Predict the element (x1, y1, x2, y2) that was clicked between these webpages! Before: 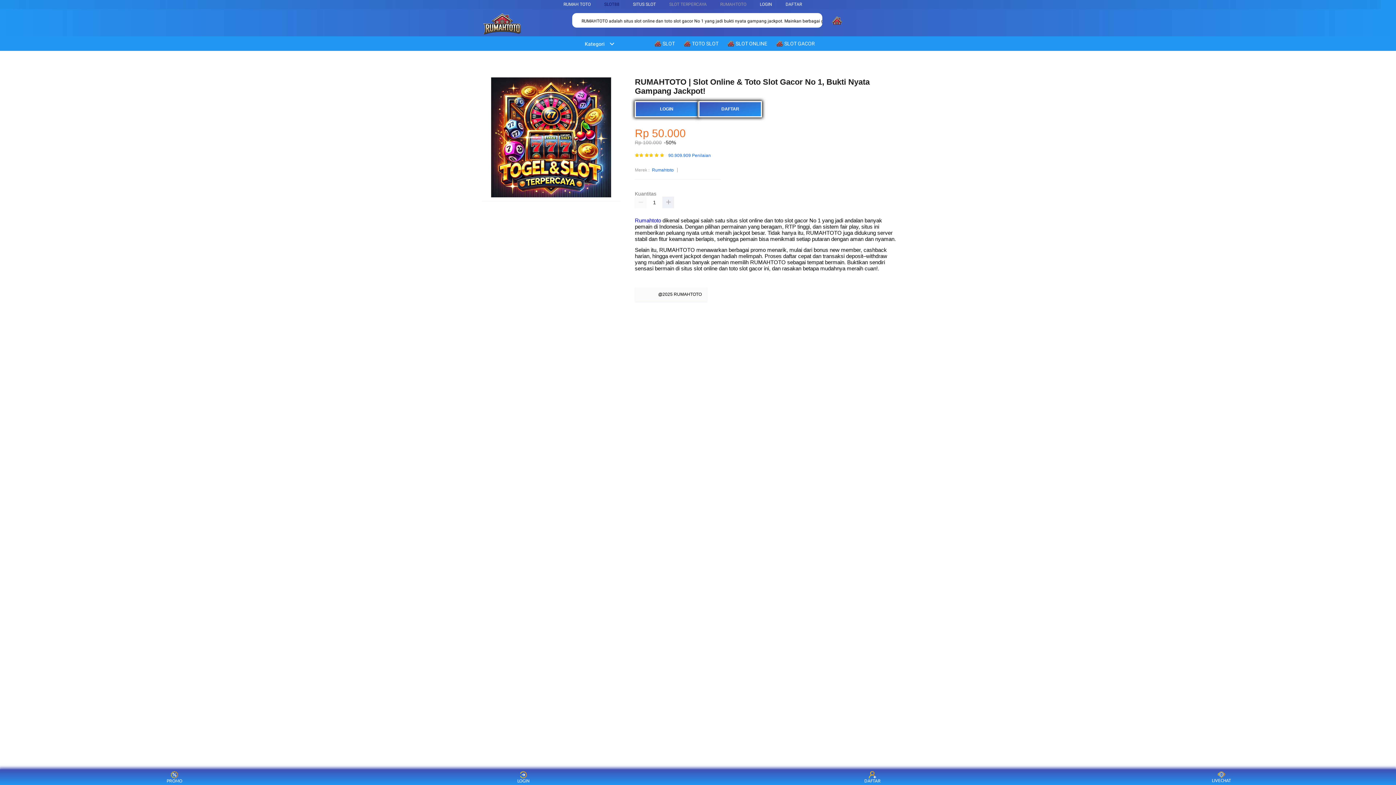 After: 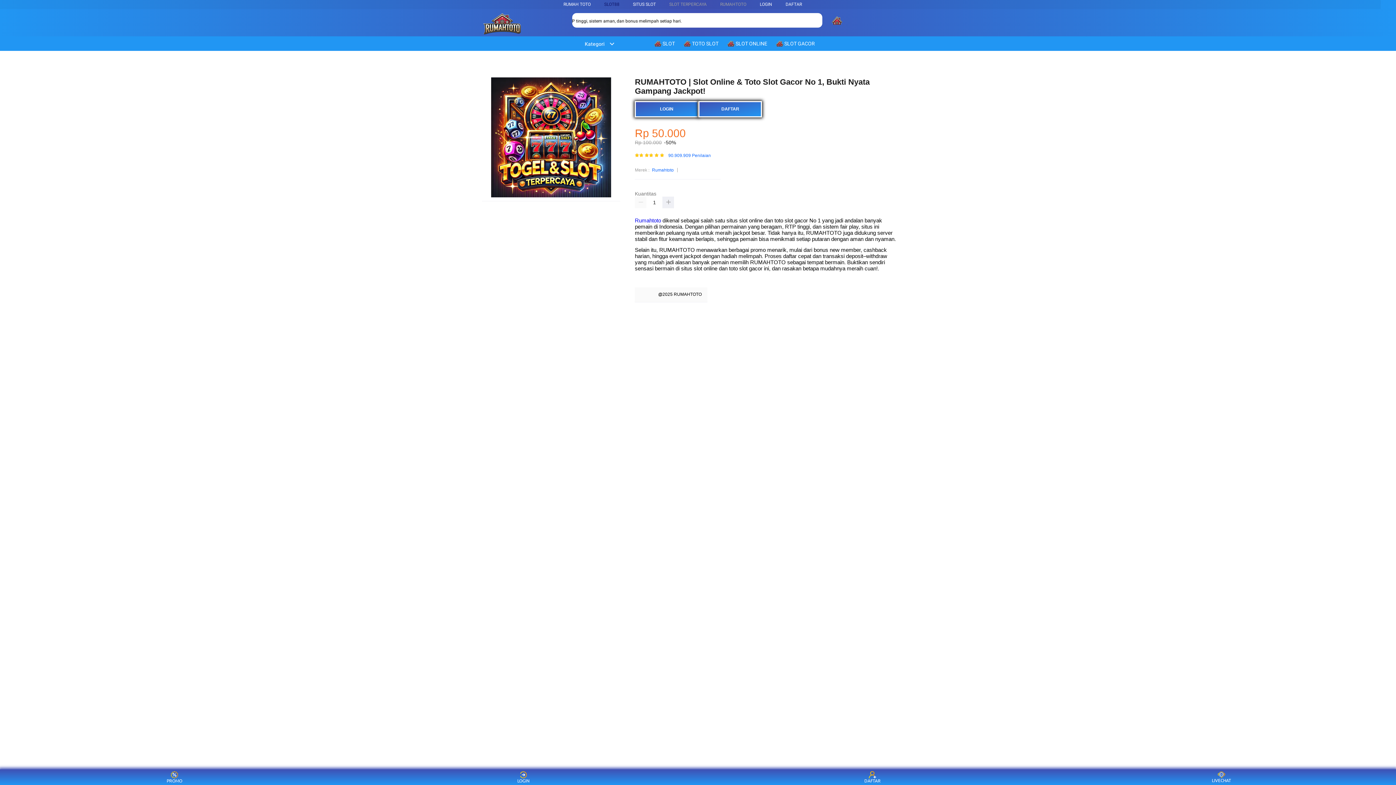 Action: label:  SLOT ONLINE bbox: (727, 36, 771, 50)